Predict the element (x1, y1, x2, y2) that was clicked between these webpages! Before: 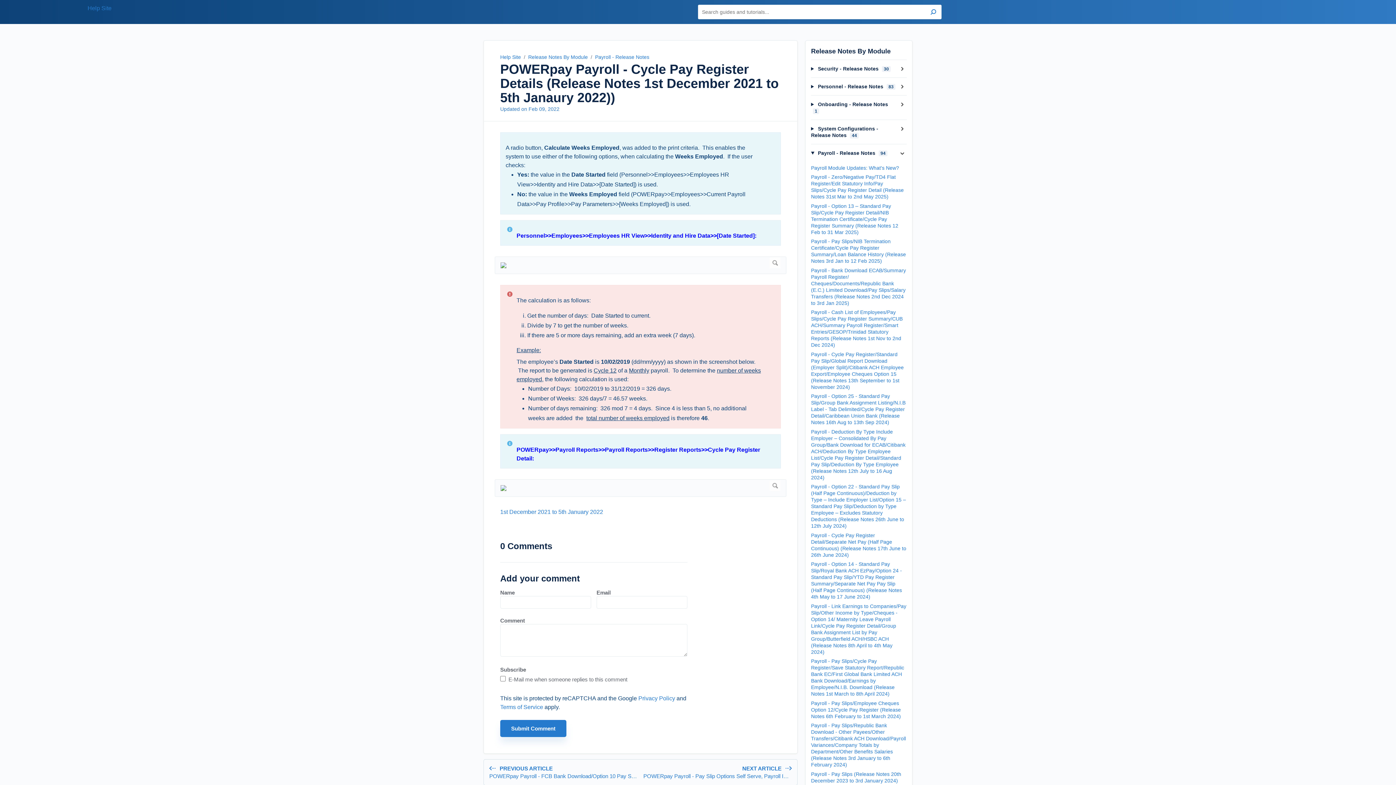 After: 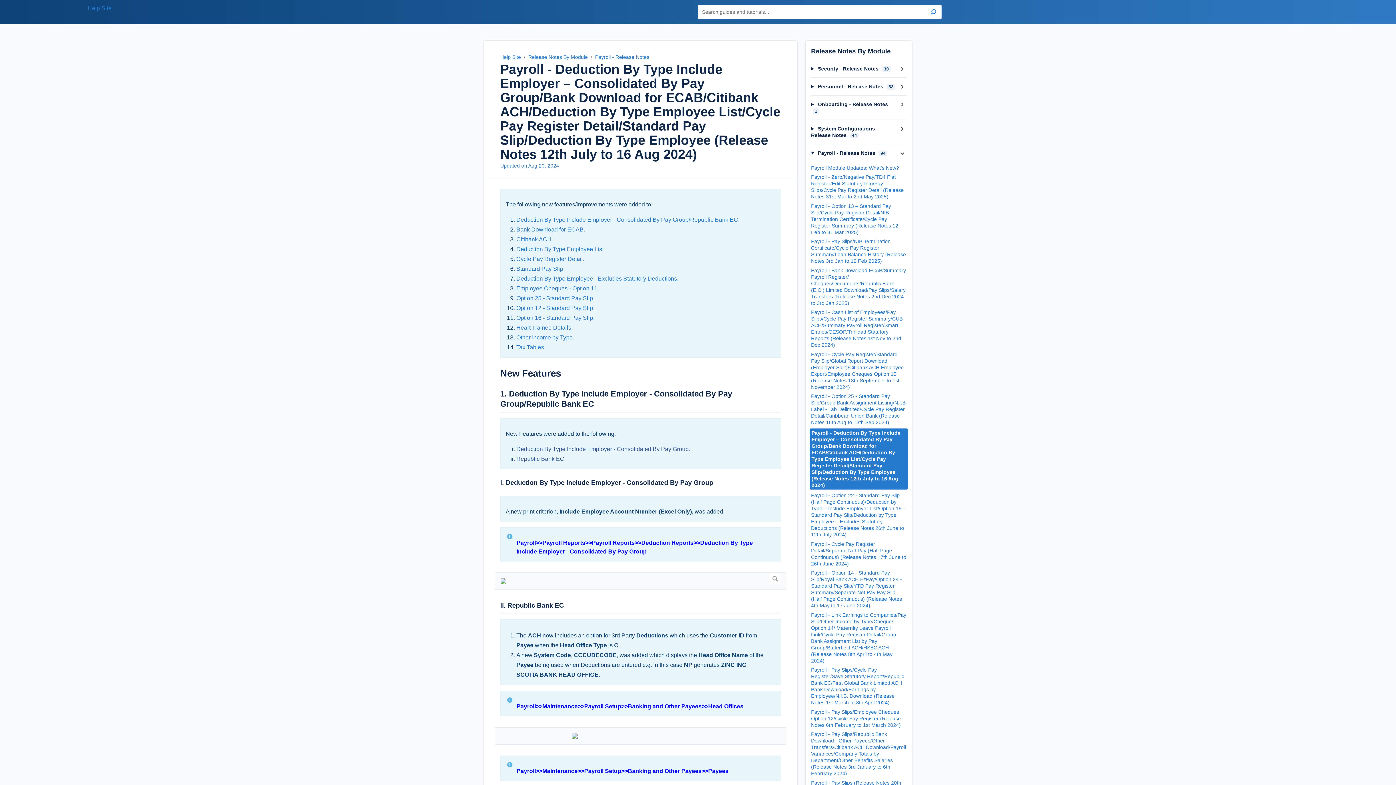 Action: label: Payroll - Deduction By Type Include Employer – Consolidated By Pay Group/Bank Download for ECAB/Citibank ACH/Deduction By Type Employee List/Cycle Pay Register Detail/Standard Pay Slip/Deduction By Type Employee (Release Notes 12th July to 16 Aug 2024) bbox: (811, 428, 906, 480)